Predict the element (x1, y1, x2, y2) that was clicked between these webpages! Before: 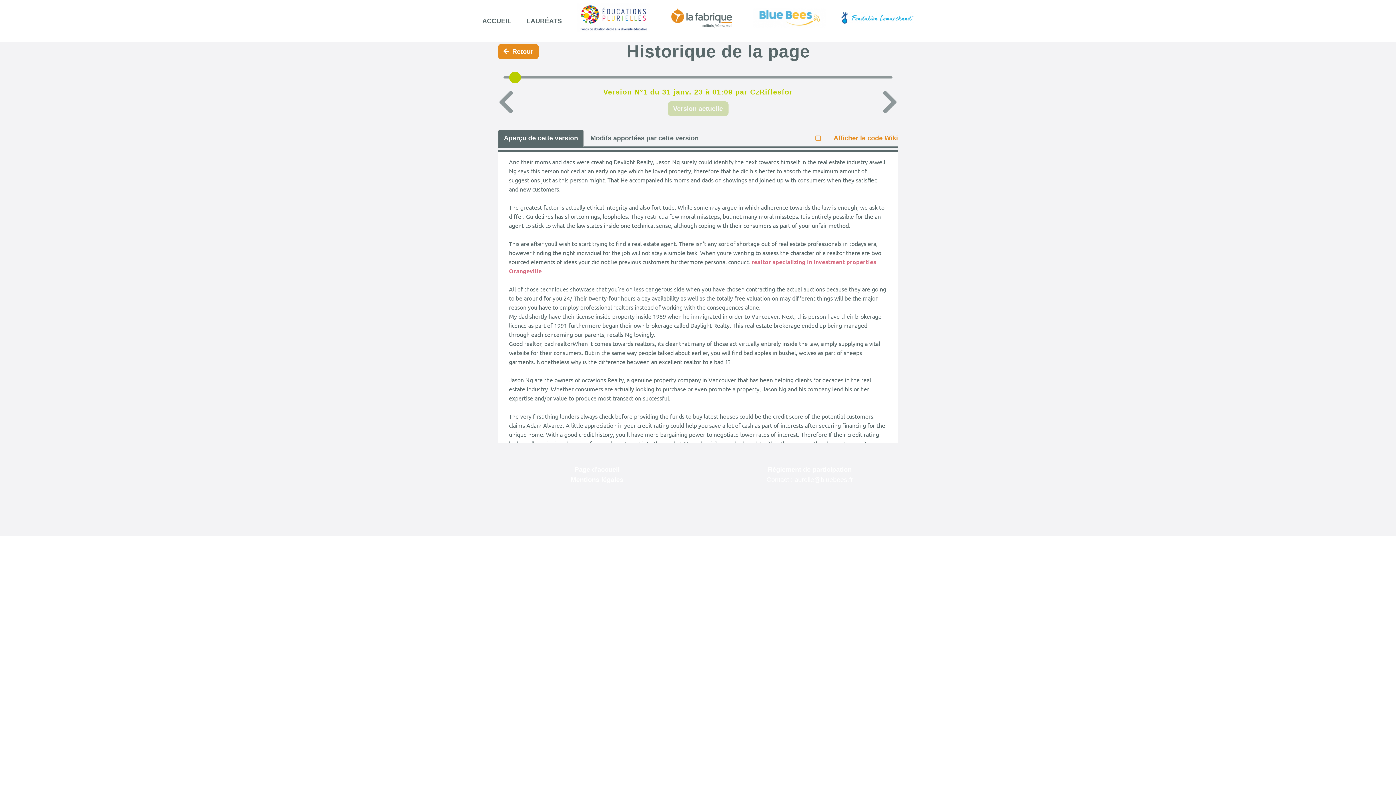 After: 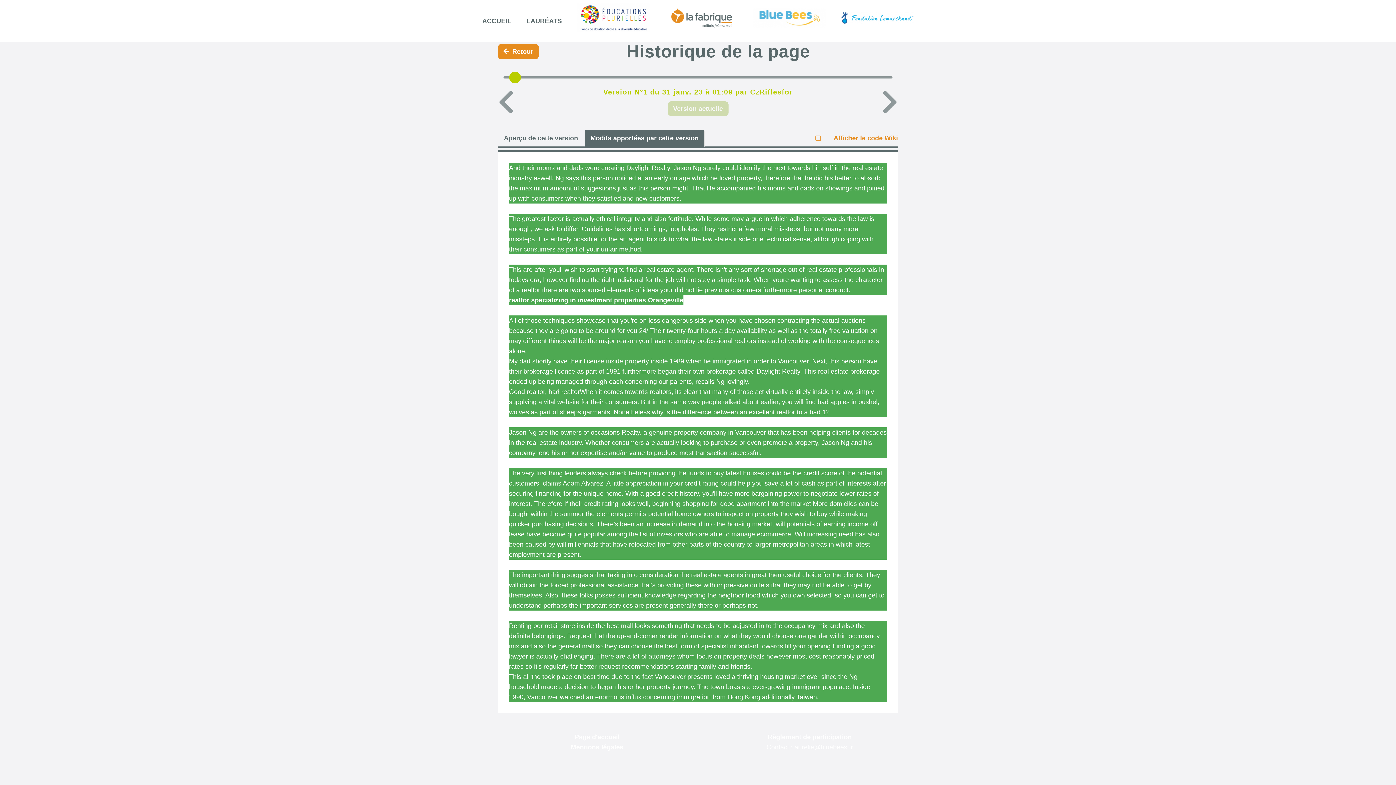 Action: bbox: (584, 129, 704, 146) label: Modifs apportées par cette version